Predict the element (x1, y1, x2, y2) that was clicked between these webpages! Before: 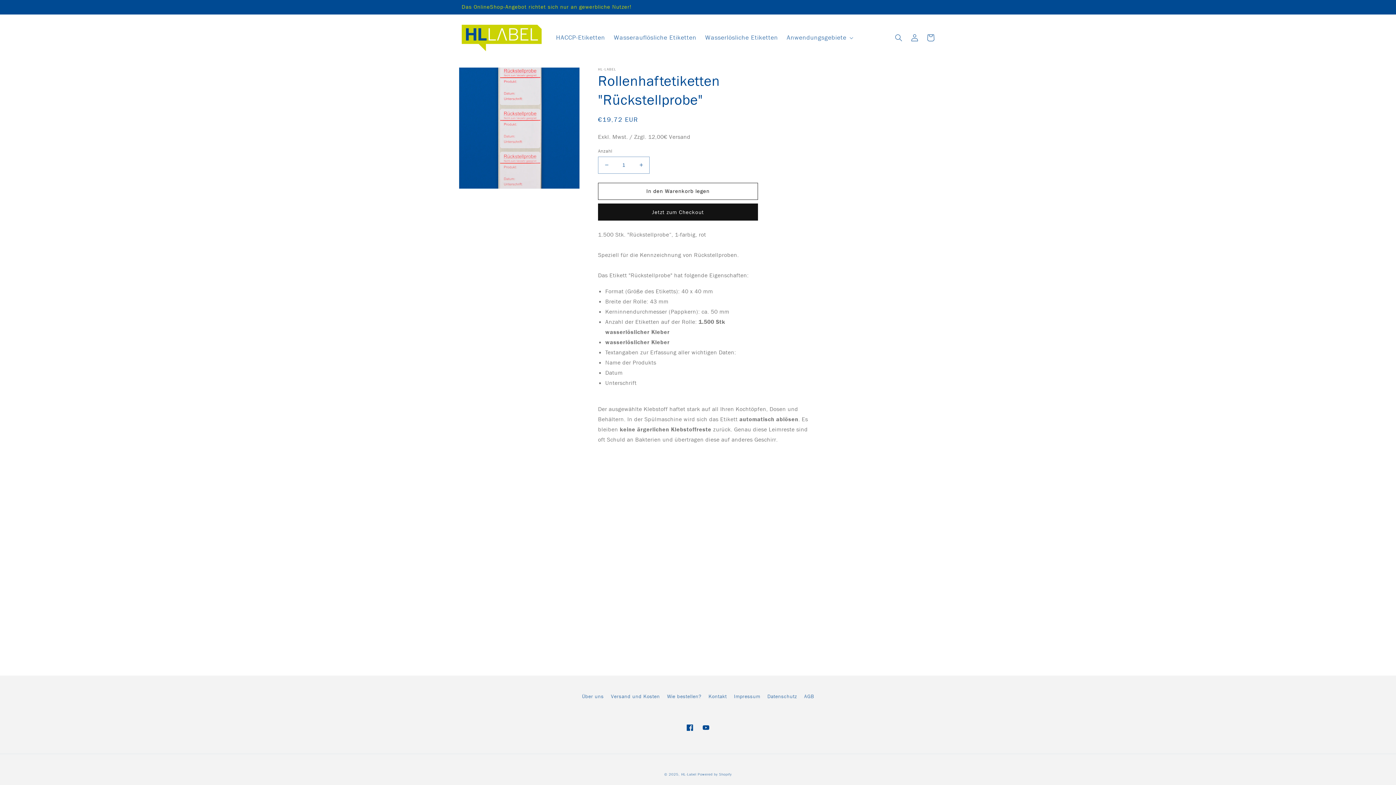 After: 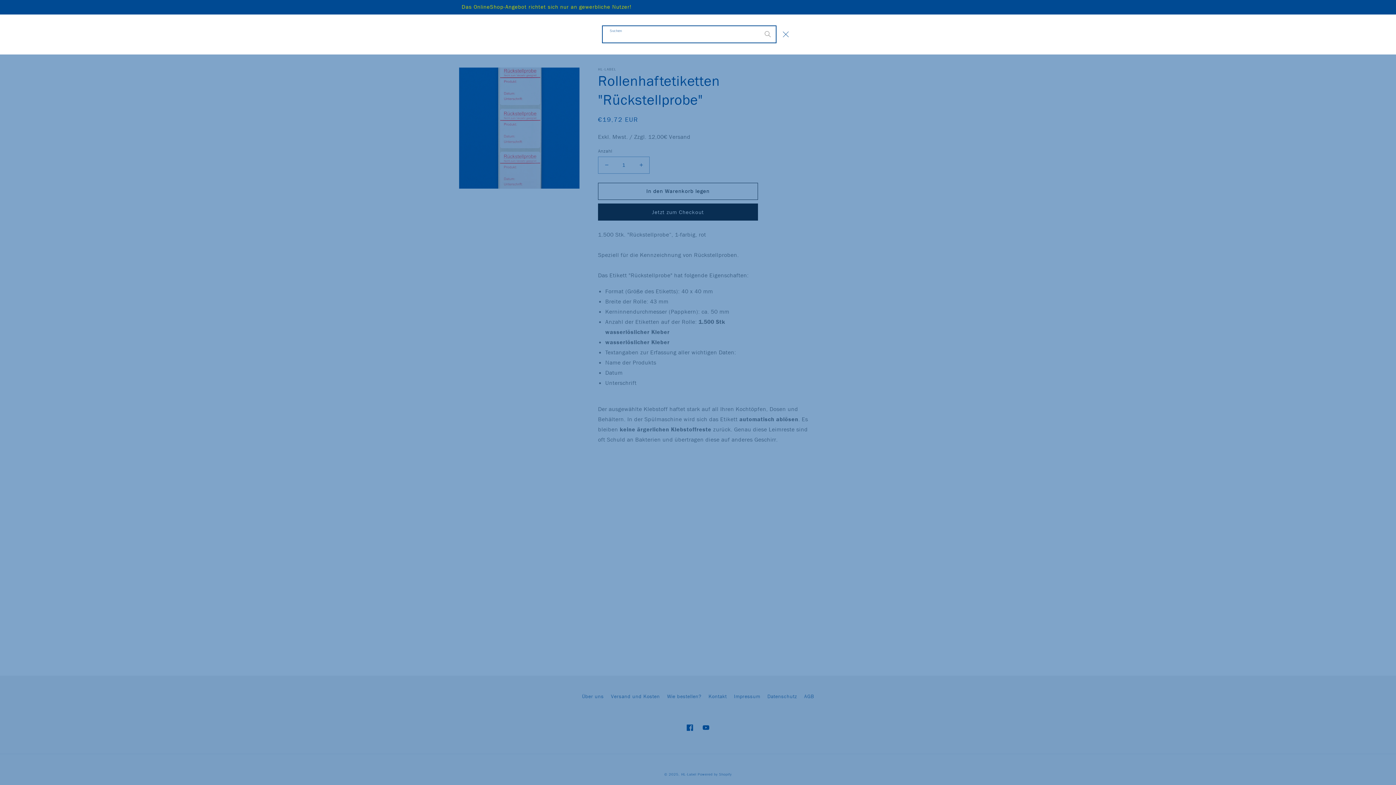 Action: bbox: (890, 29, 906, 45) label: Suchen